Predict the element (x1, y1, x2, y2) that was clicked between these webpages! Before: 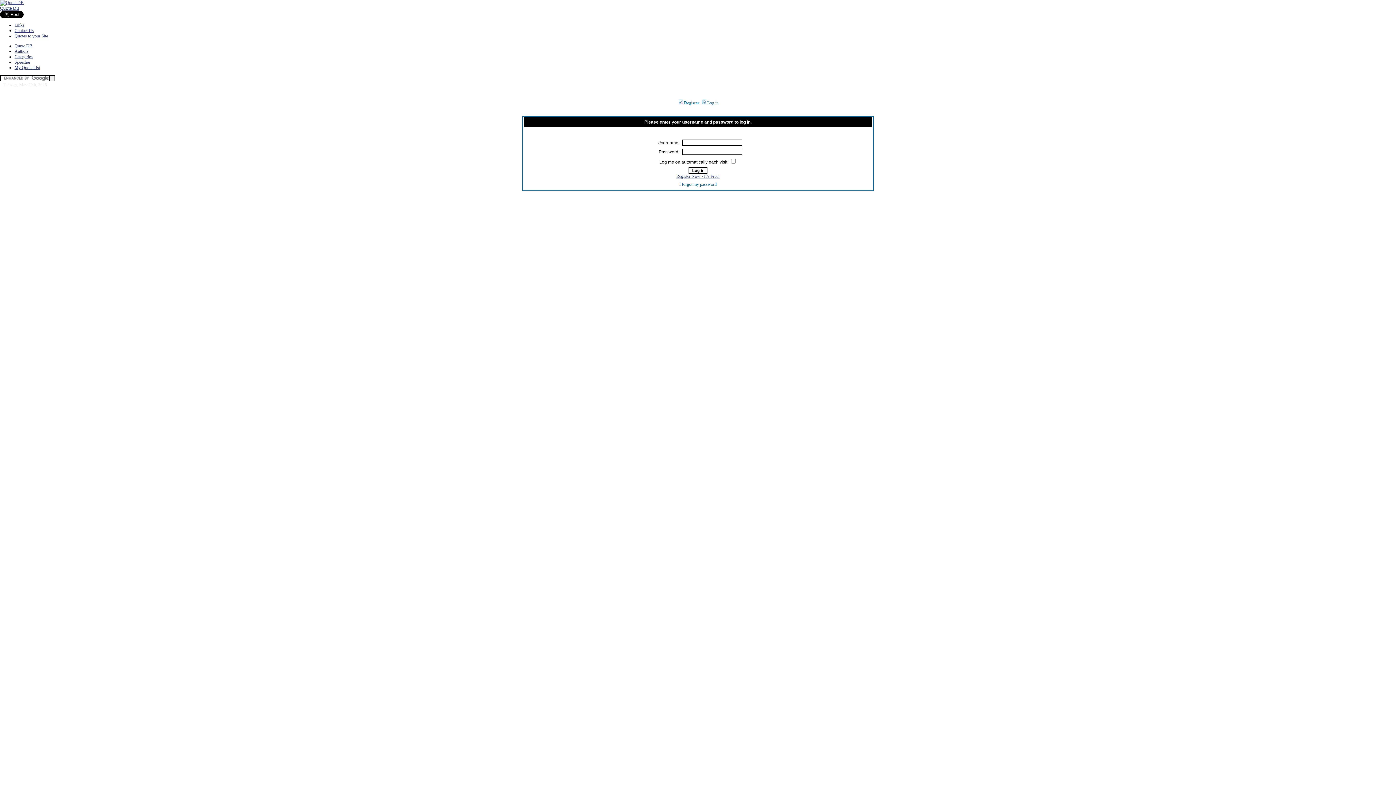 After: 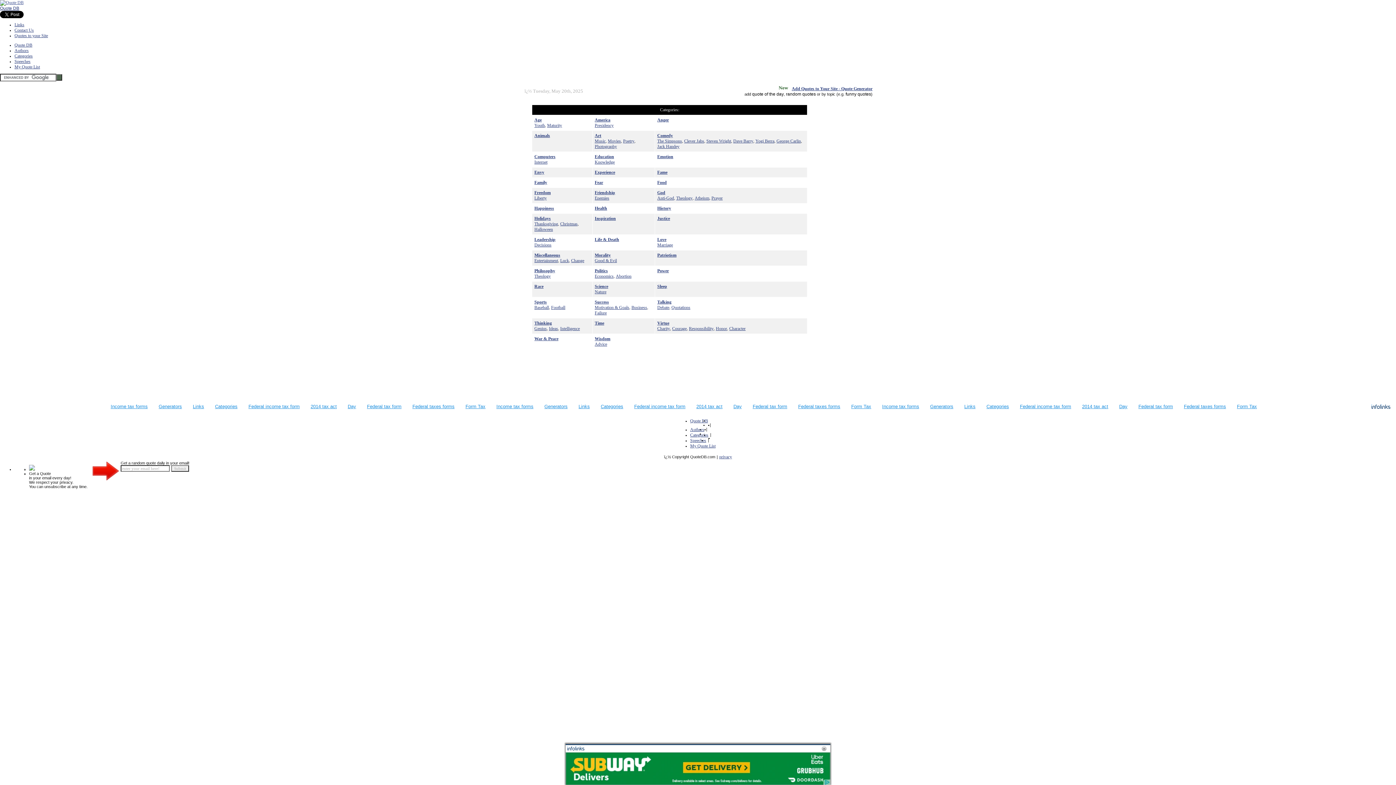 Action: bbox: (14, 54, 32, 59) label: Categories